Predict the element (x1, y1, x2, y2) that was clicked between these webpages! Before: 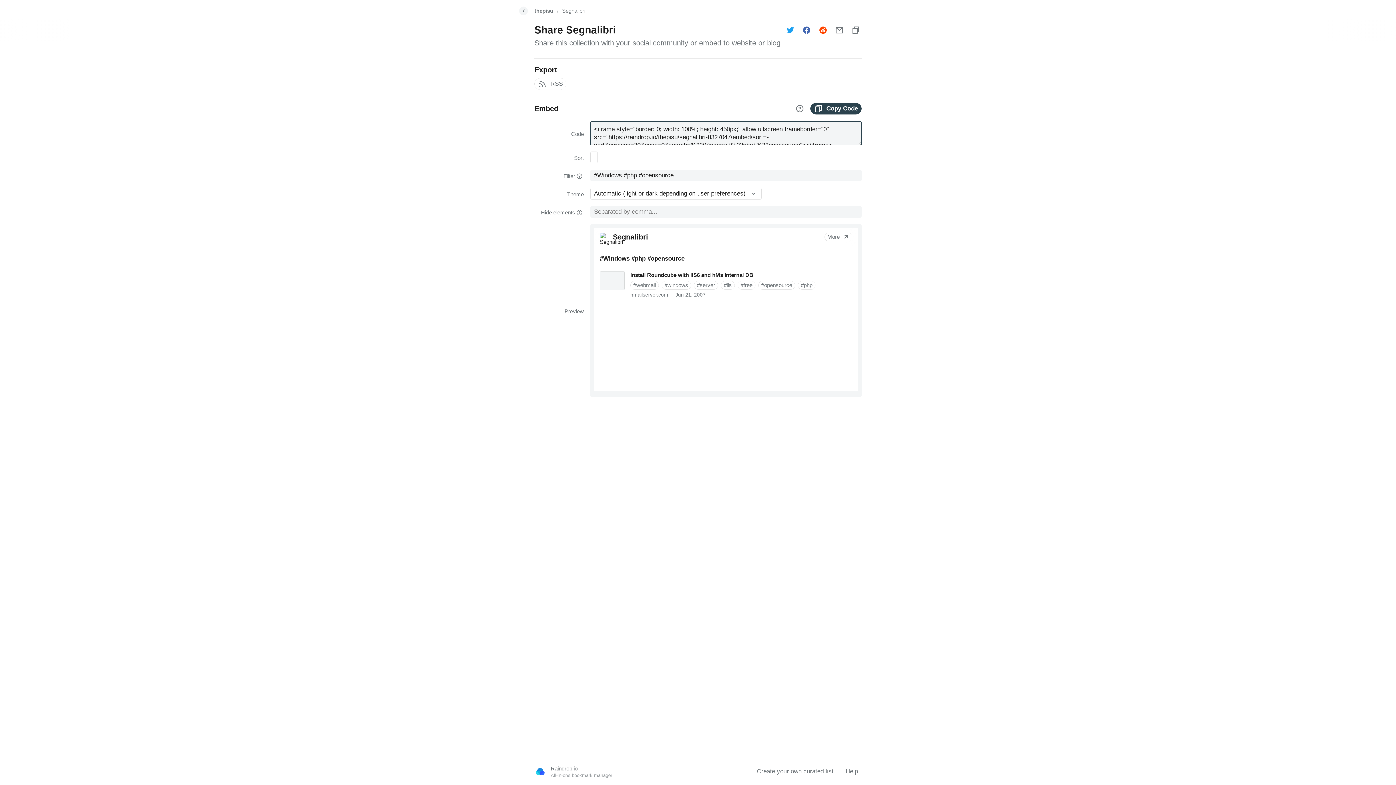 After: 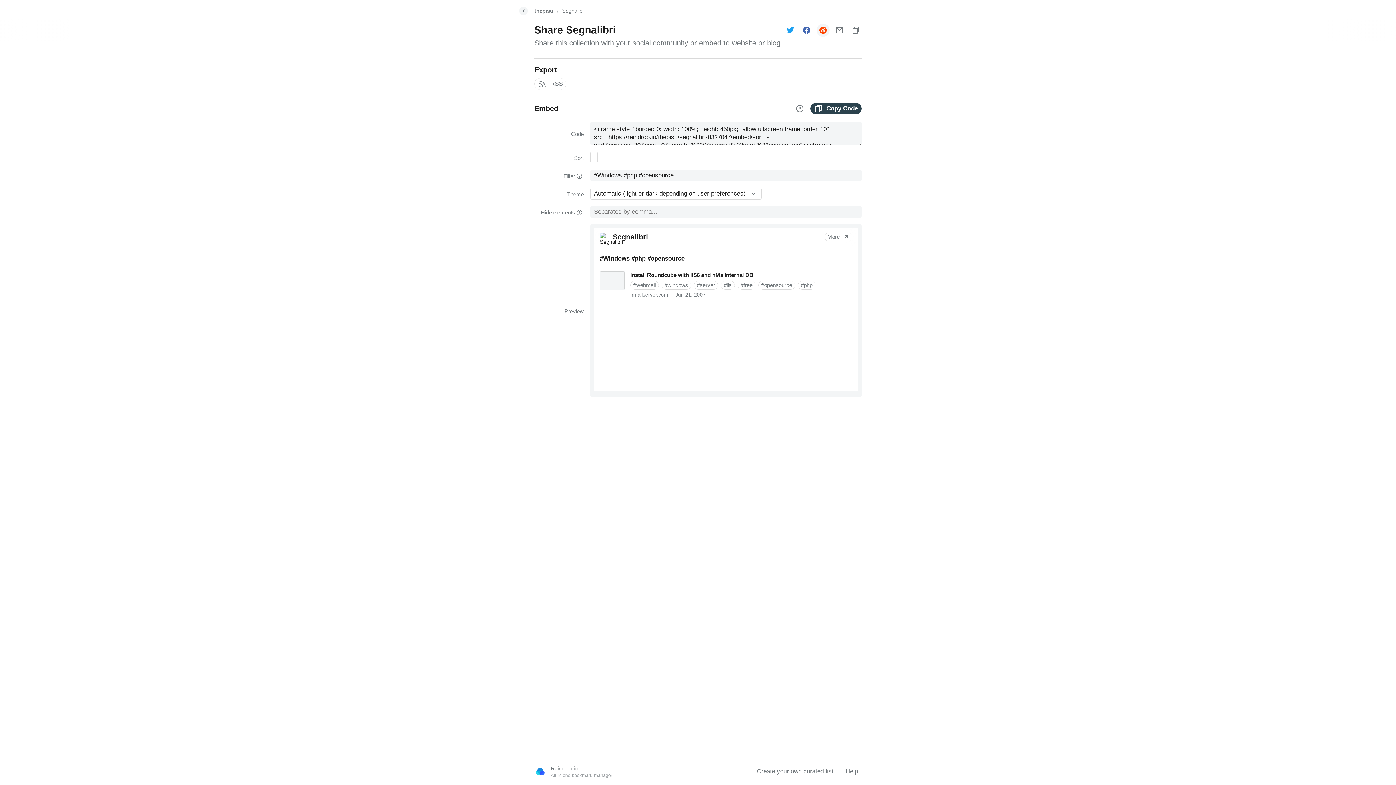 Action: bbox: (817, 24, 829, 36)